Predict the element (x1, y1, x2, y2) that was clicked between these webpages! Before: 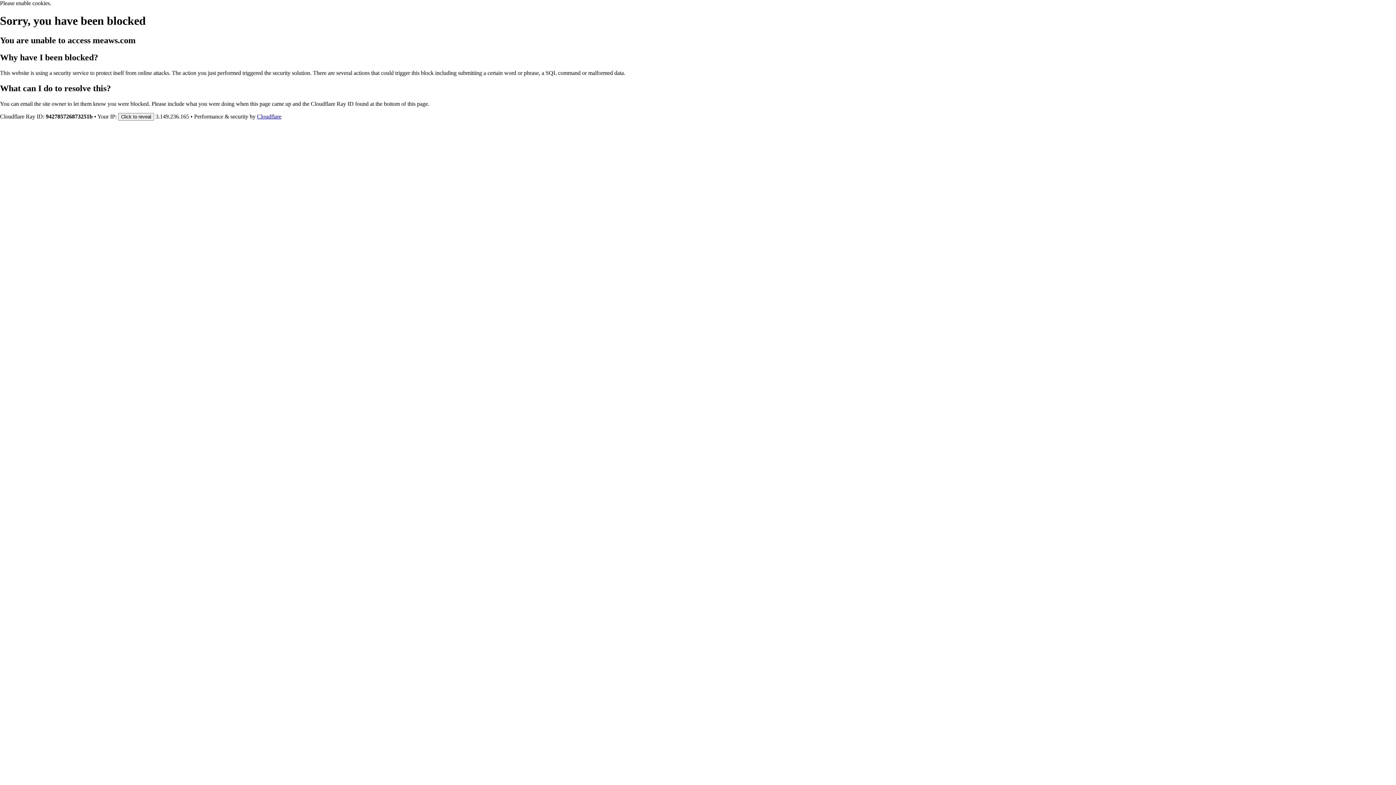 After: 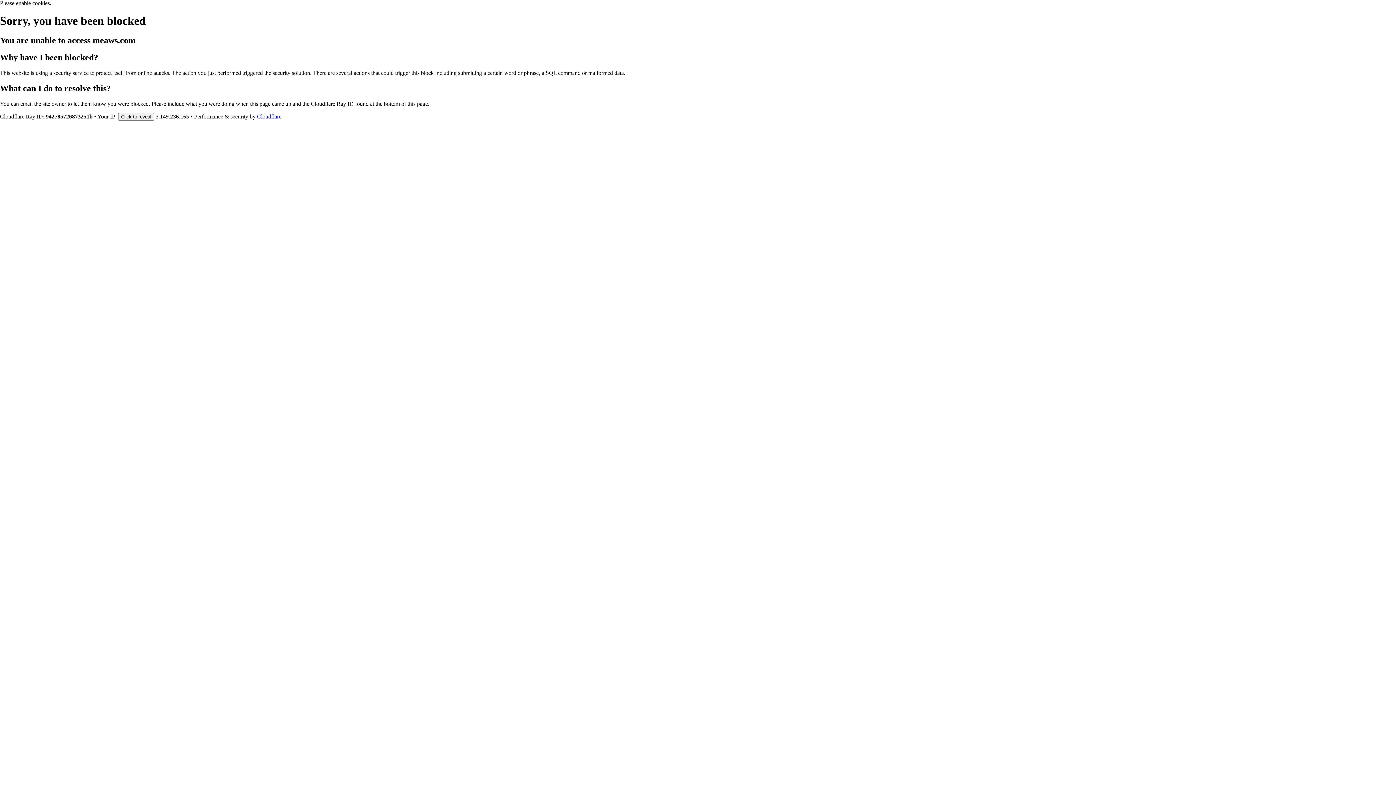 Action: bbox: (257, 113, 281, 119) label: Cloudflare